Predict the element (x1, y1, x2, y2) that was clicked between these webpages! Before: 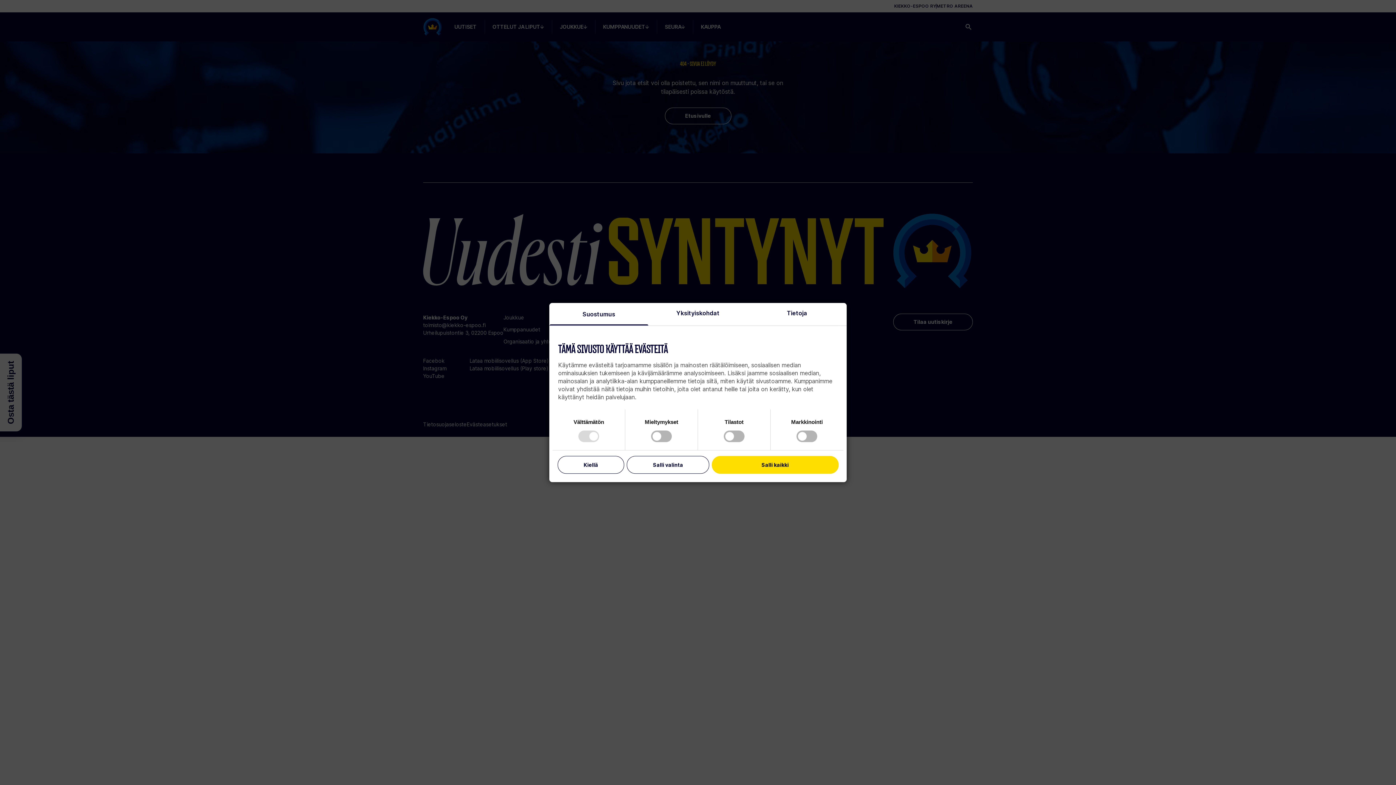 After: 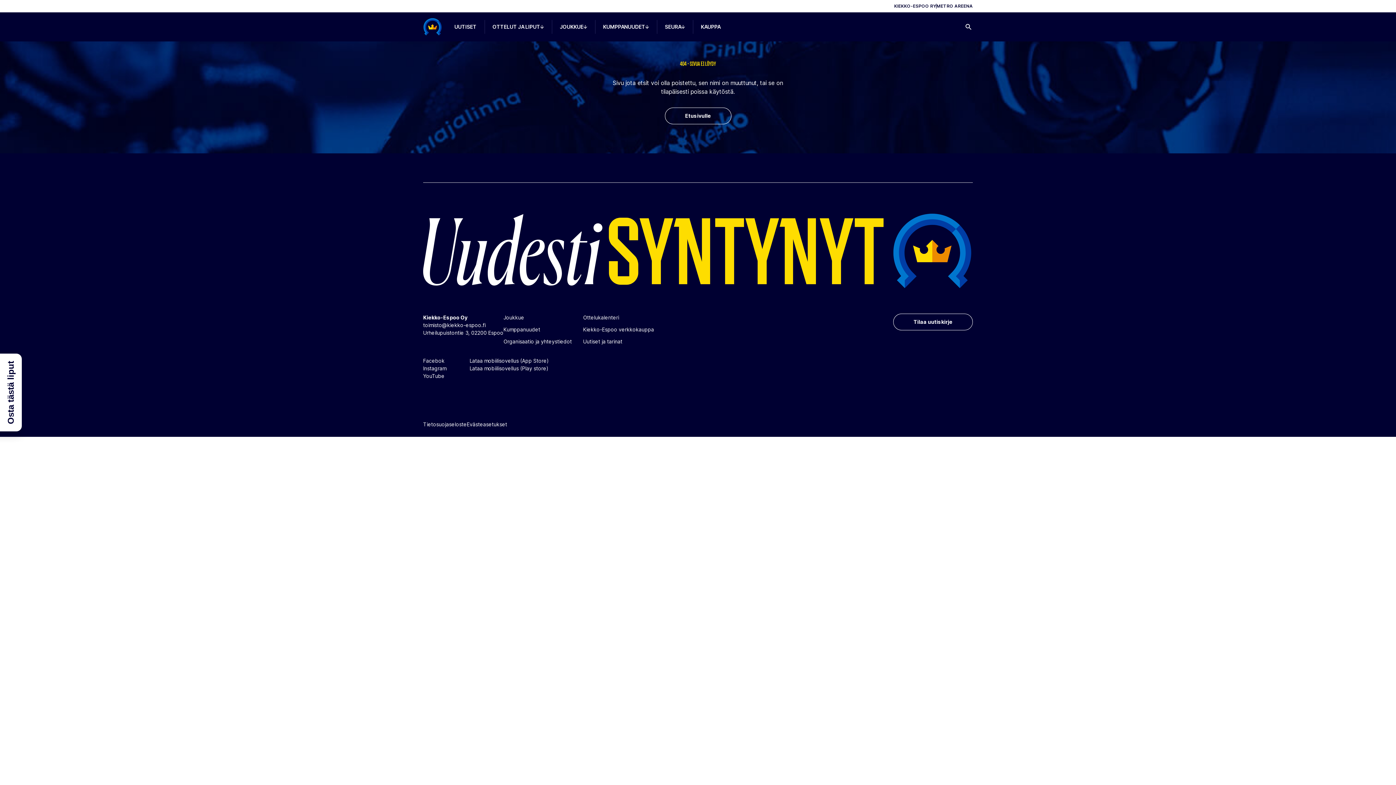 Action: bbox: (711, 456, 838, 474) label: Salli kaikki